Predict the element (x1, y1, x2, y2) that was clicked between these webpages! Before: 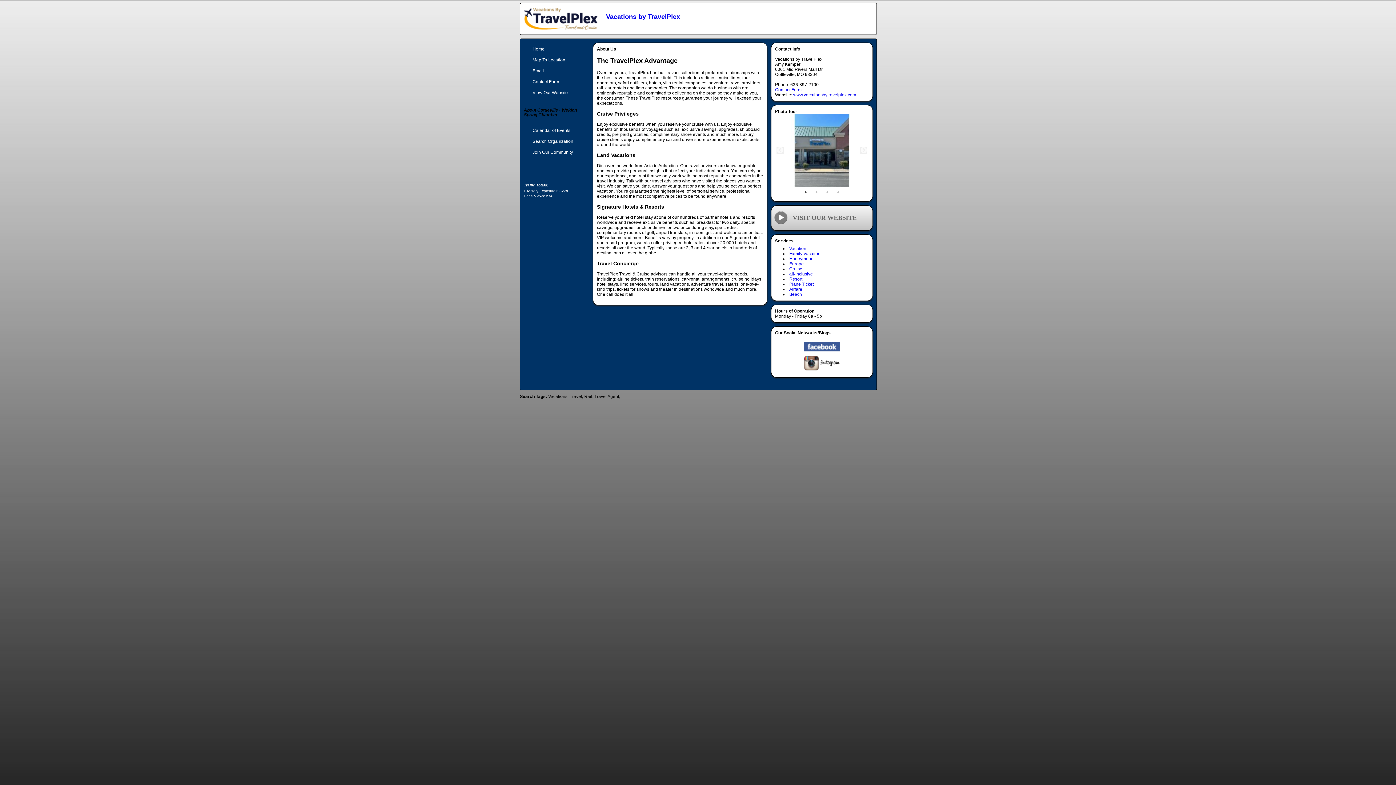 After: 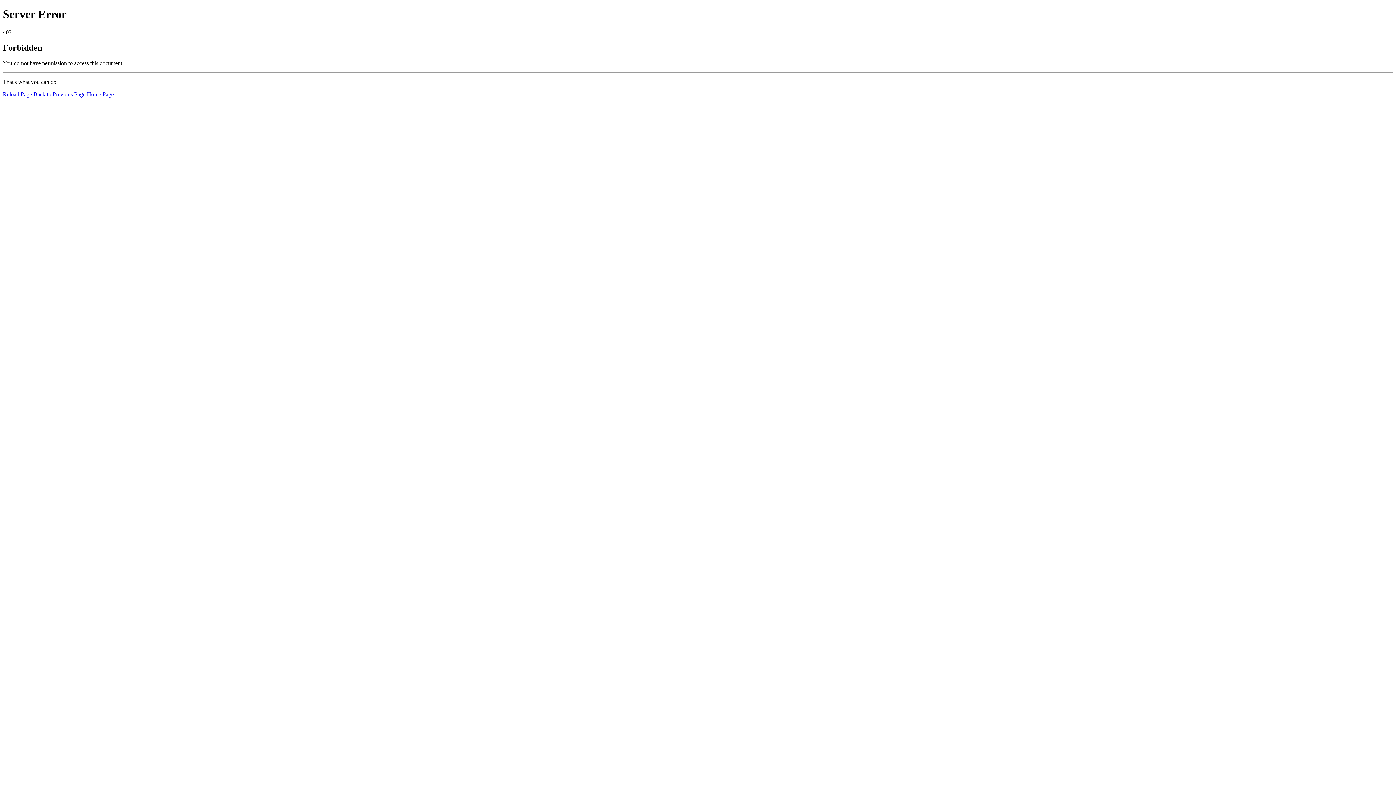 Action: label: View Our Website bbox: (531, 88, 583, 97)